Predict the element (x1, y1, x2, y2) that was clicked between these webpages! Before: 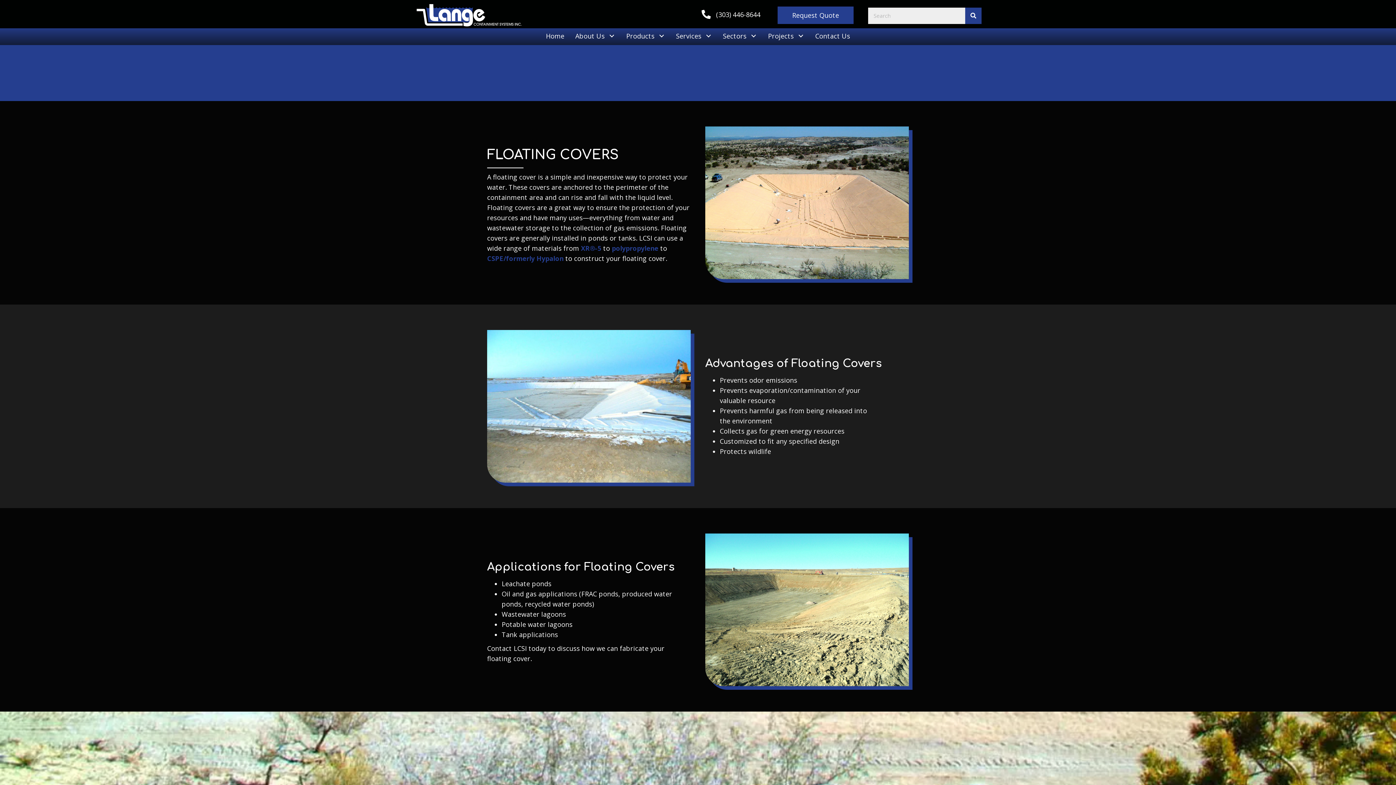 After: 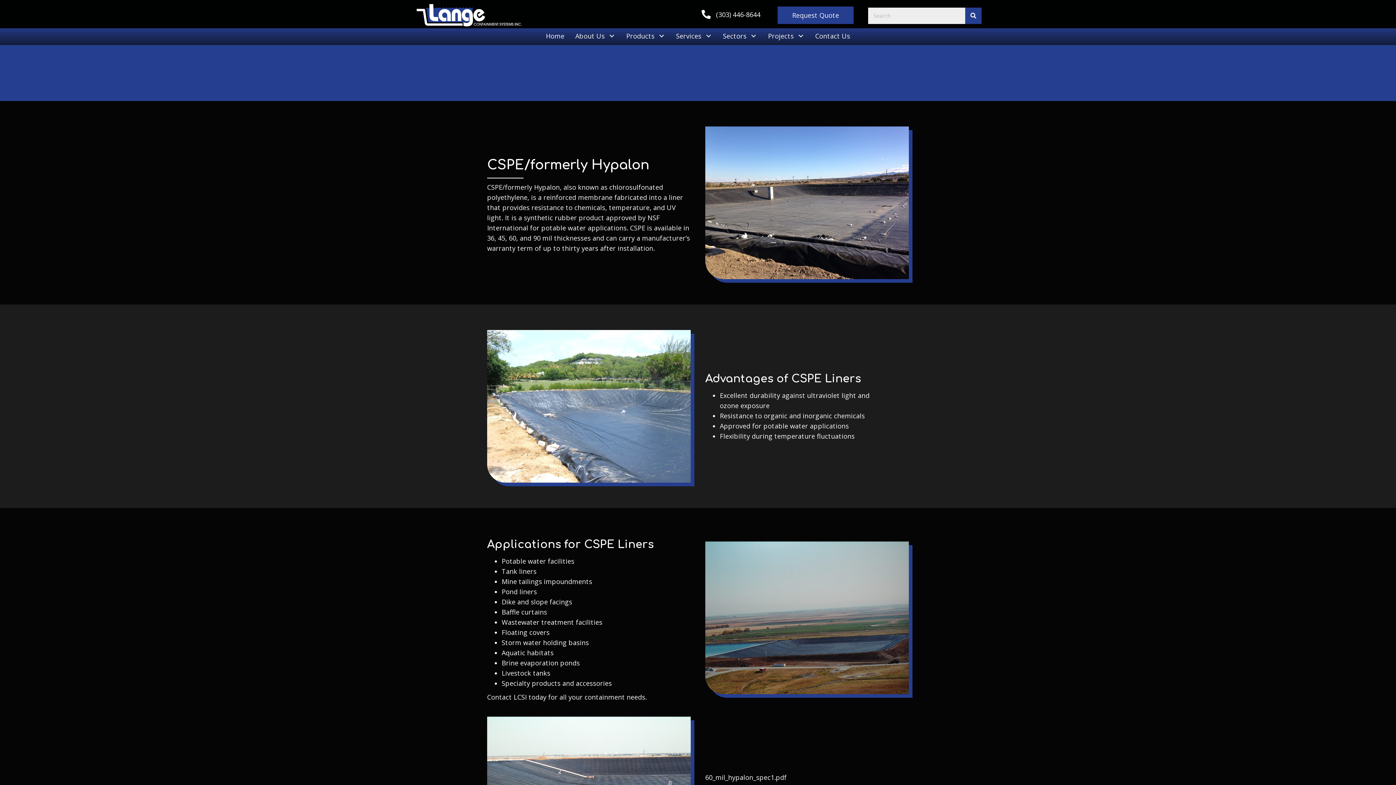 Action: bbox: (487, 254, 563, 262) label: CSPE/formerly Hypalon